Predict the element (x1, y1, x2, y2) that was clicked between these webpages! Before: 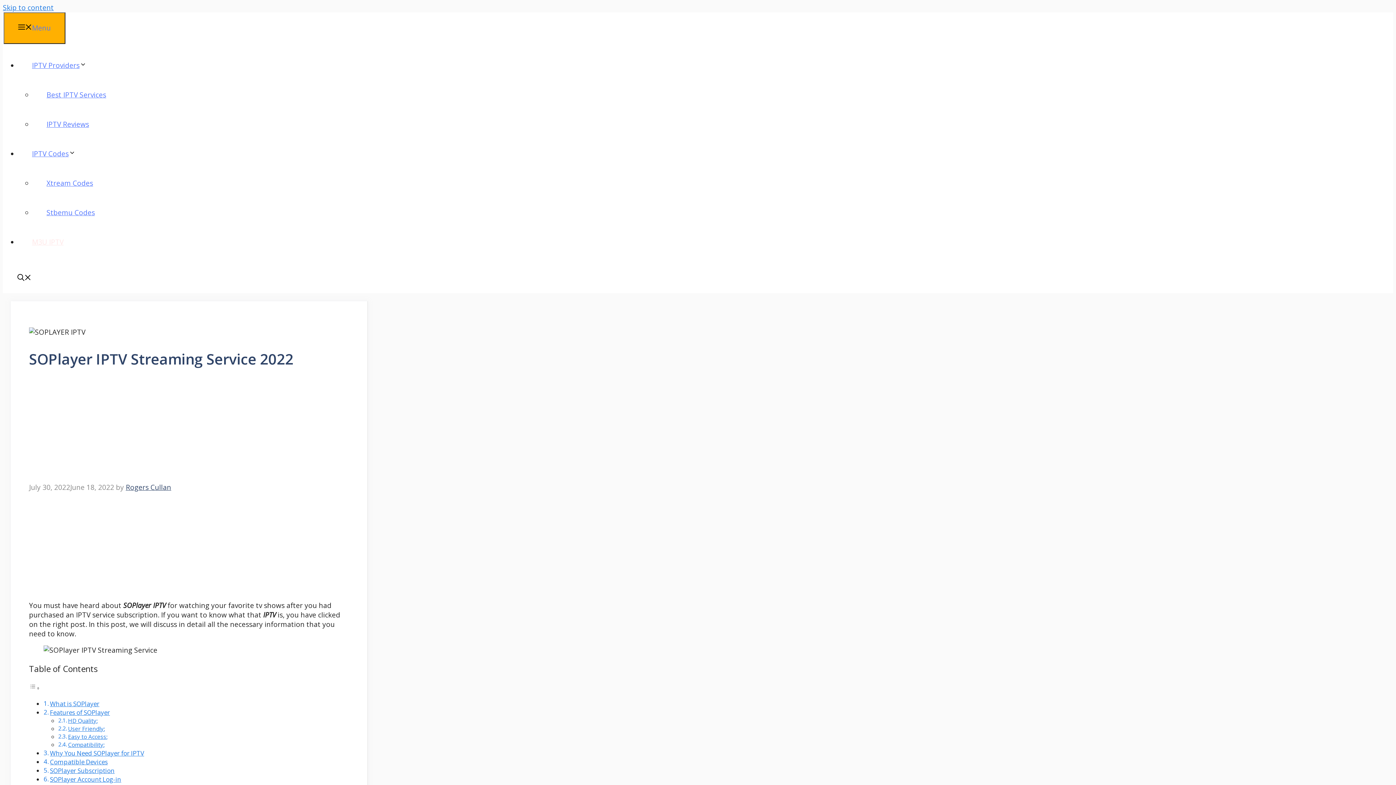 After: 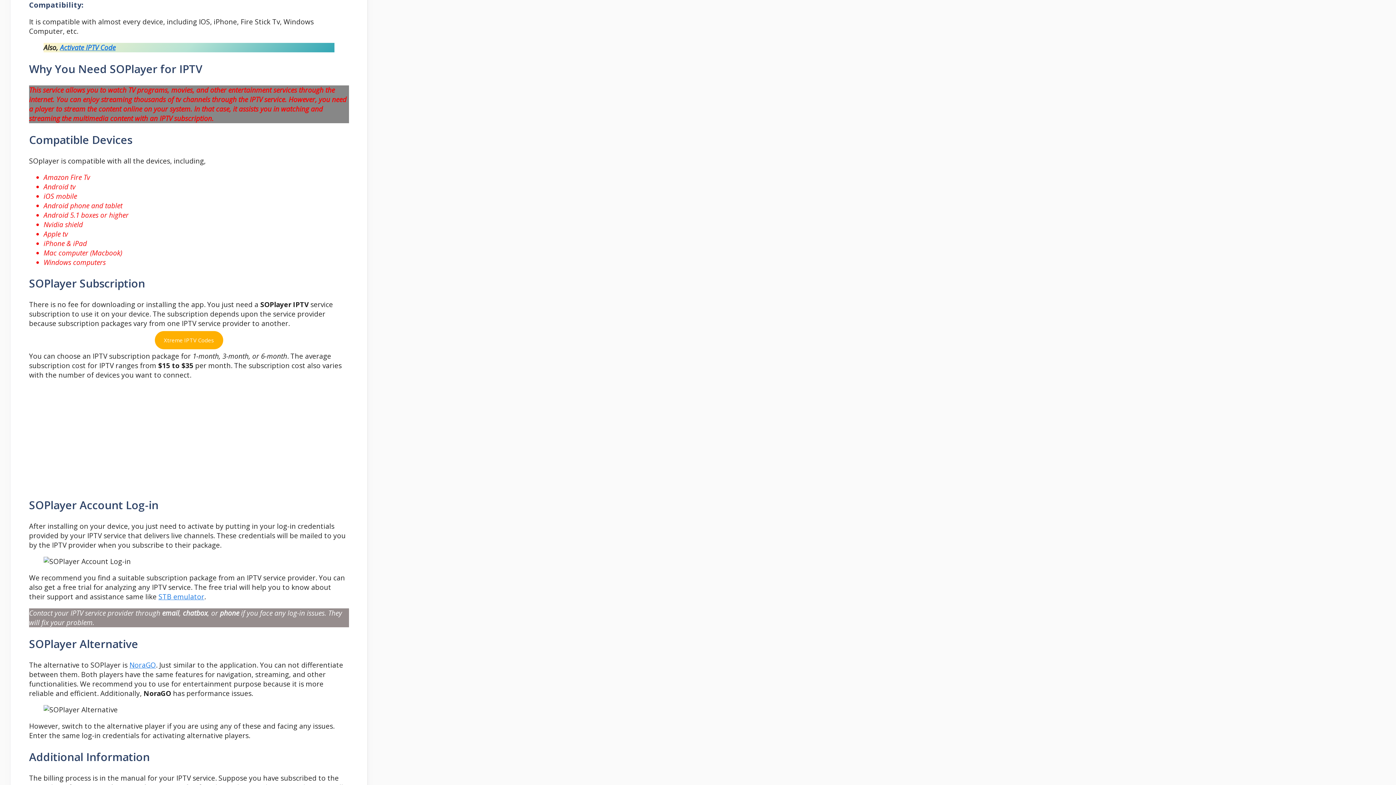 Action: bbox: (68, 741, 104, 749) label: Compatibility: